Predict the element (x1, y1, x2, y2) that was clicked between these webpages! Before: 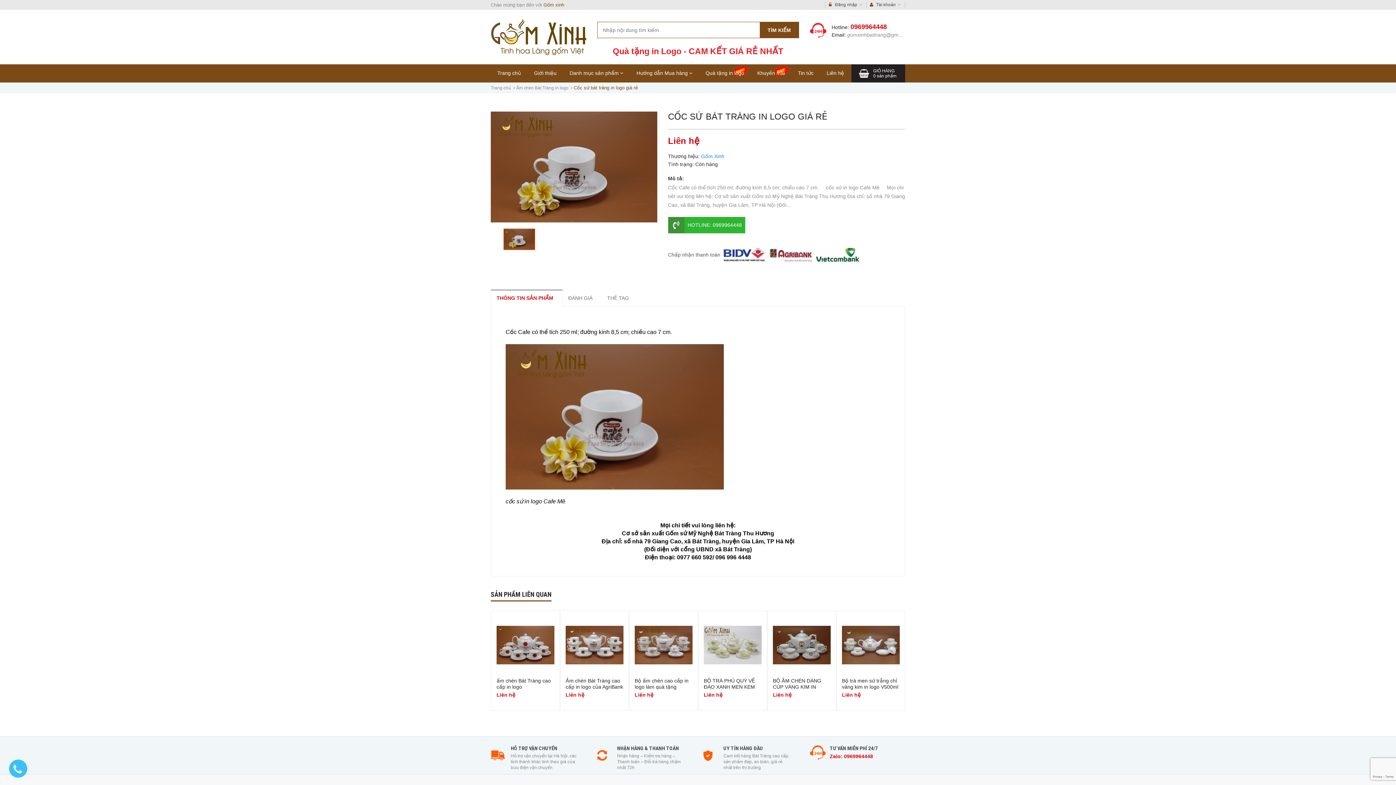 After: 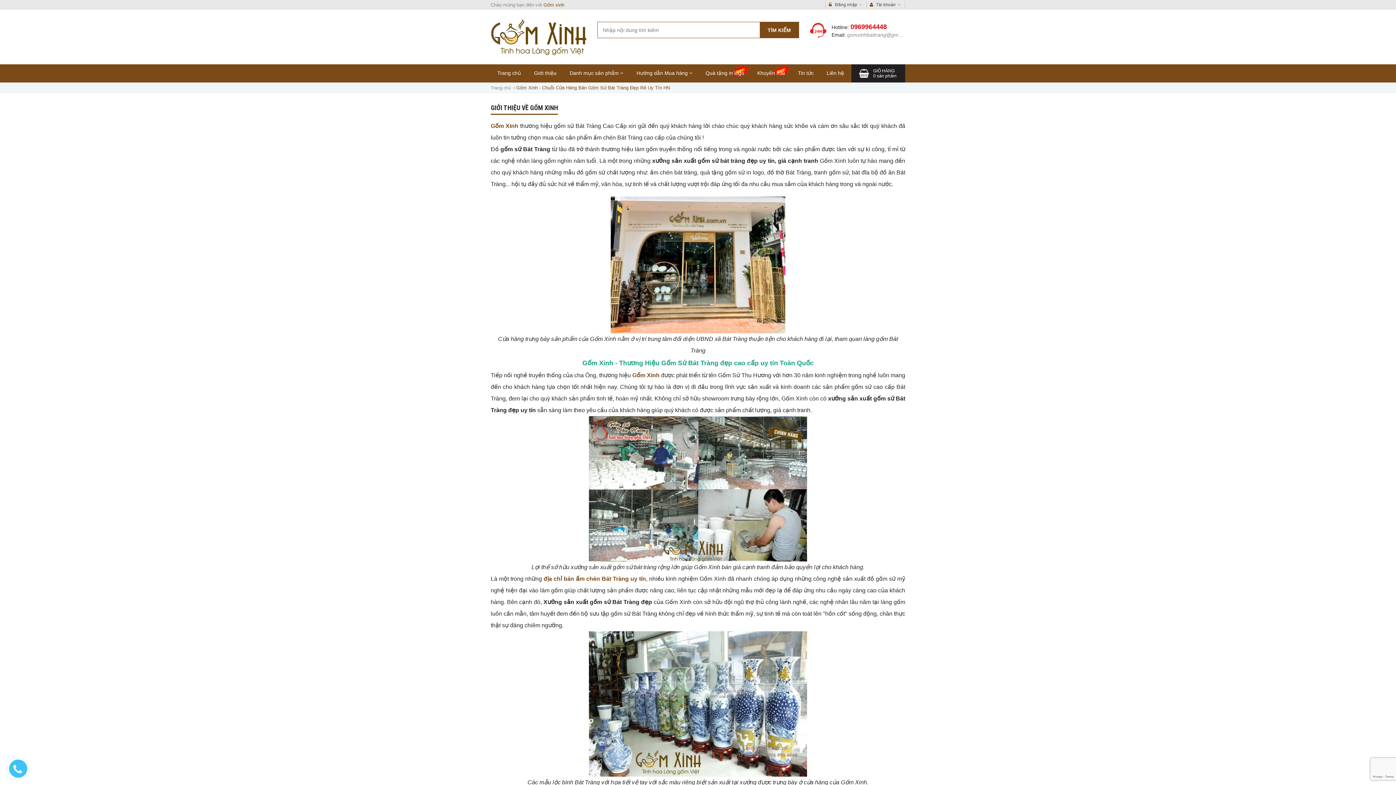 Action: bbox: (527, 64, 563, 82) label: Giới thiệu